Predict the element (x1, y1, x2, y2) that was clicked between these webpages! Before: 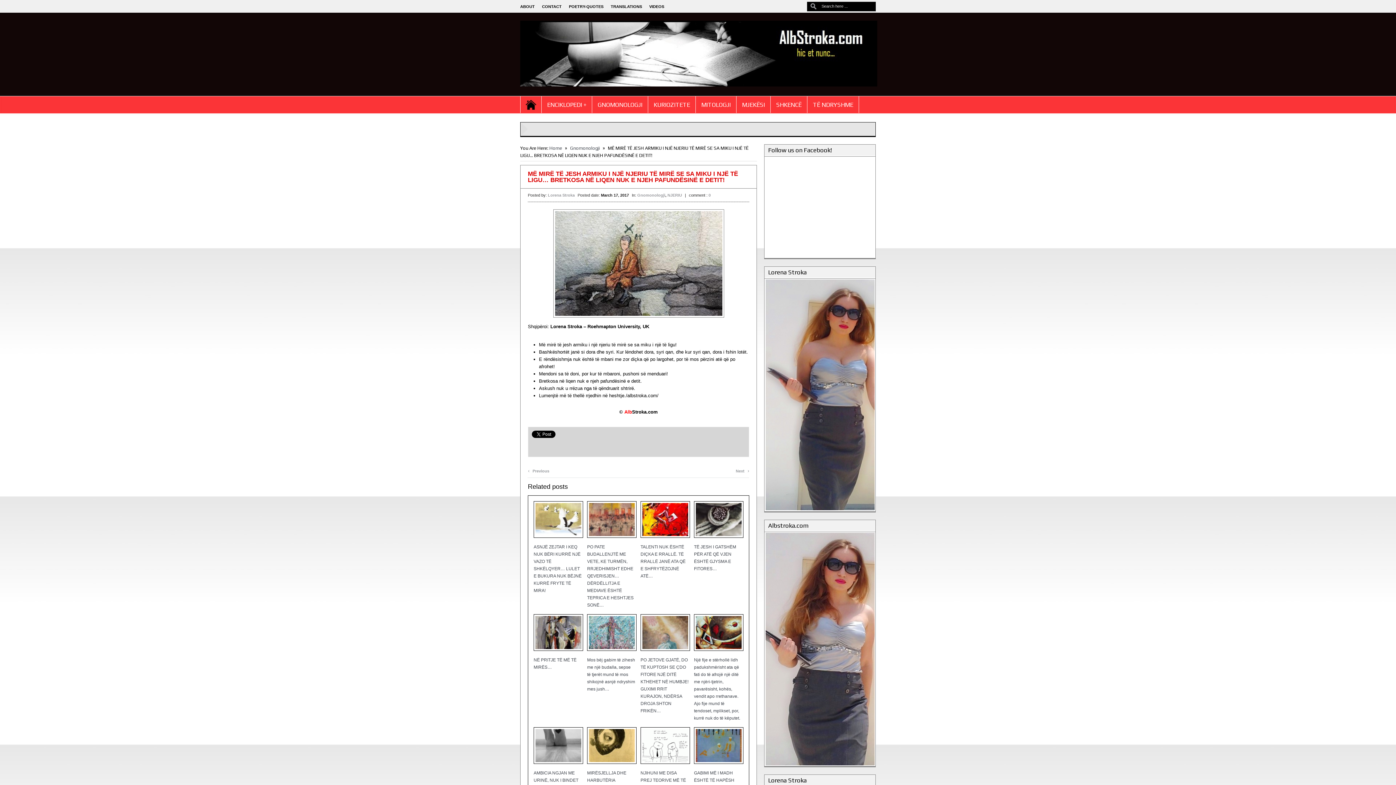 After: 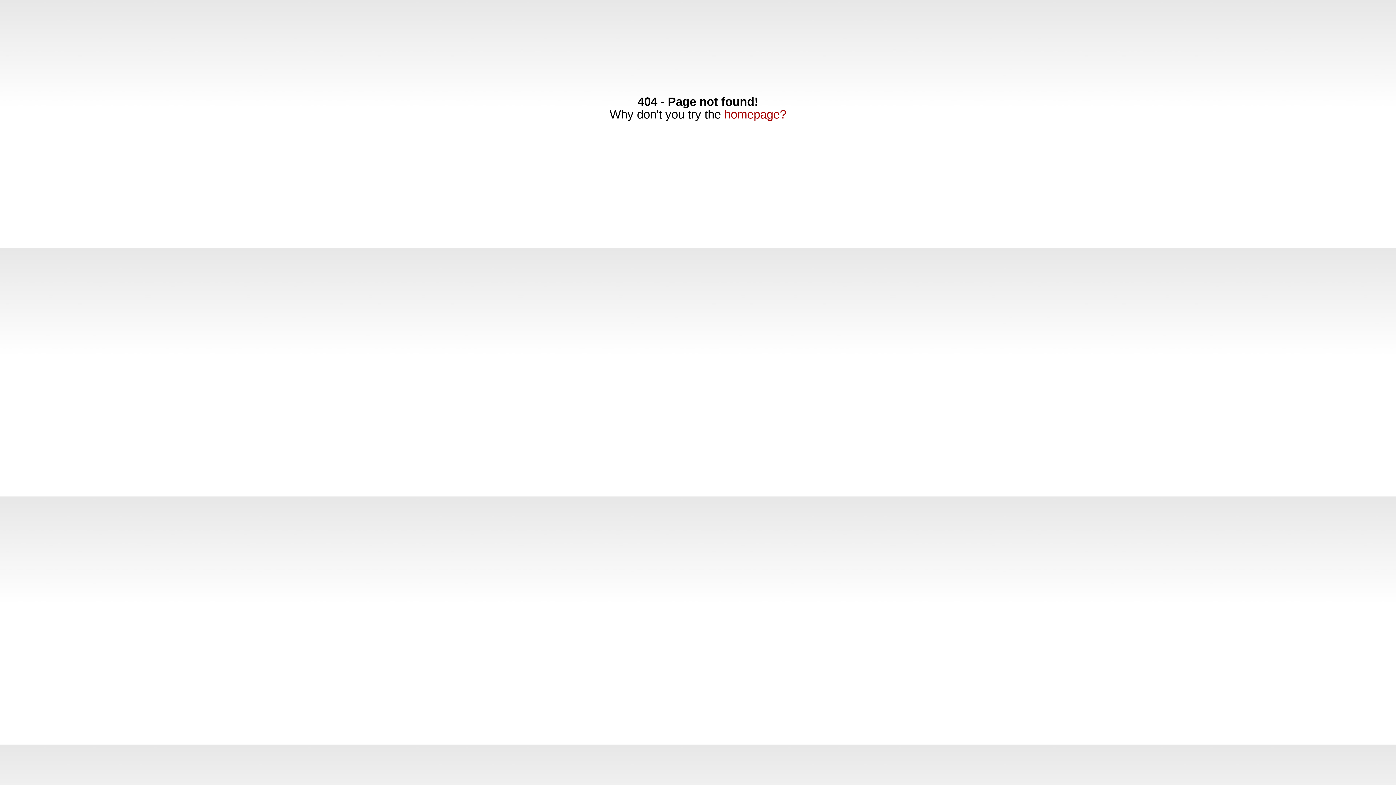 Action: bbox: (765, 532, 874, 765)